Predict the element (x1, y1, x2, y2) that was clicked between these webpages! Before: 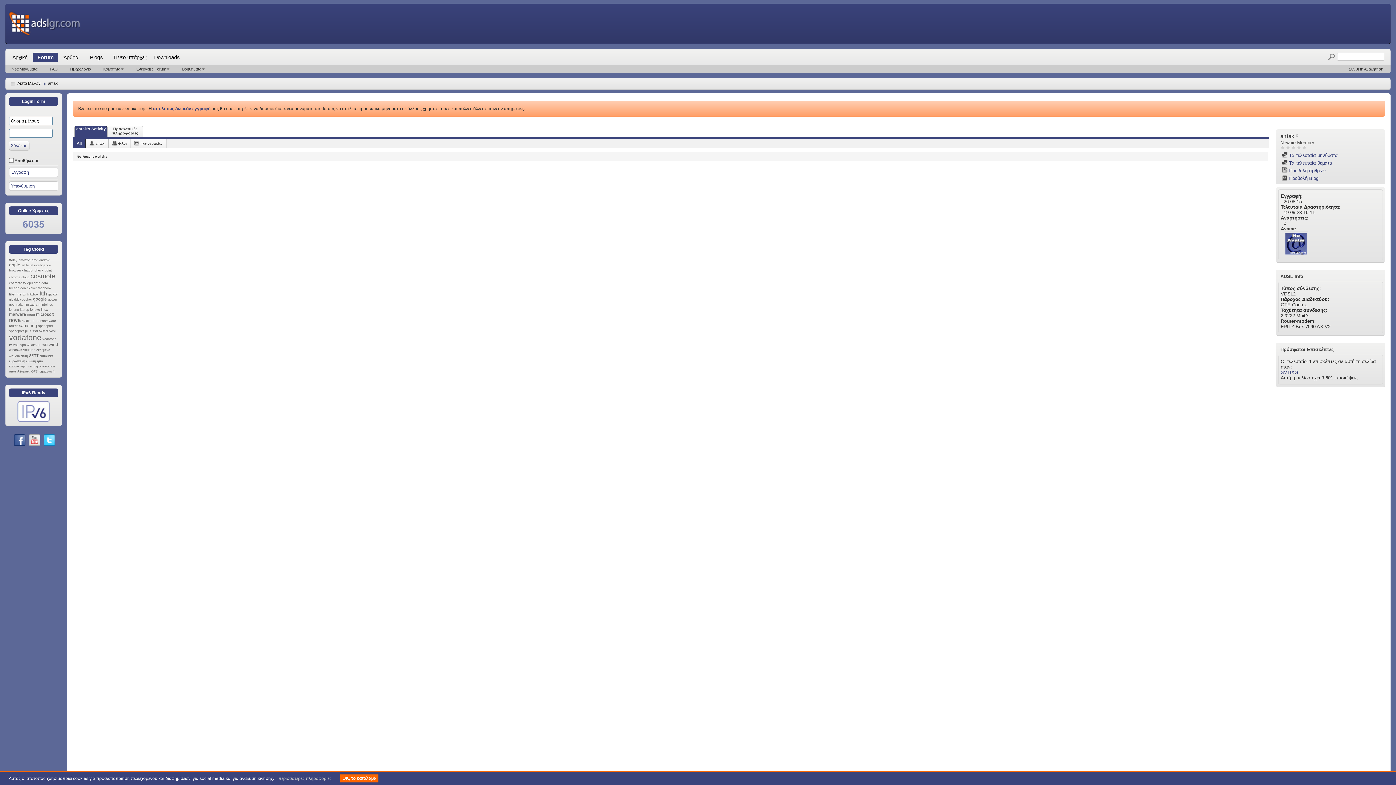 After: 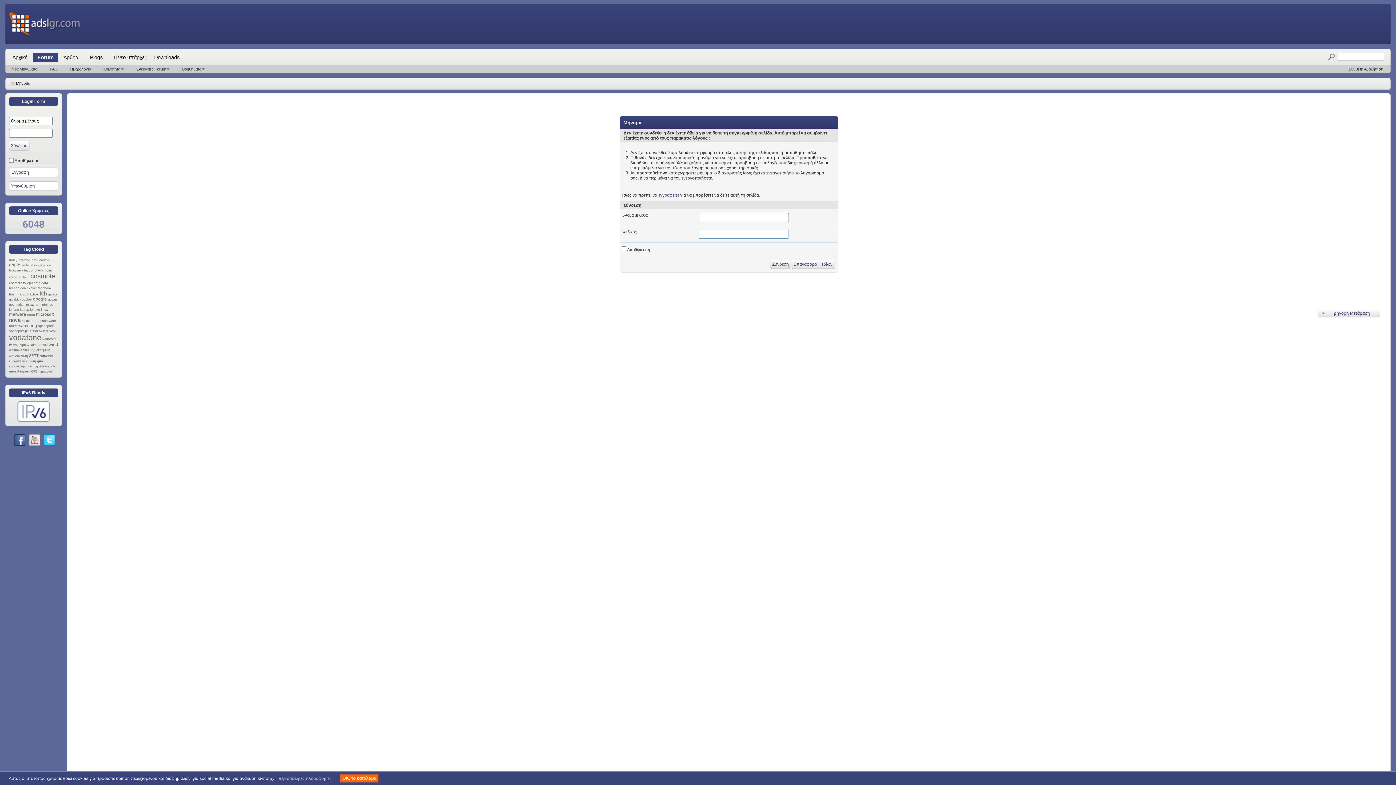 Action: bbox: (9, 206, 58, 215) label: Online Χρήστες